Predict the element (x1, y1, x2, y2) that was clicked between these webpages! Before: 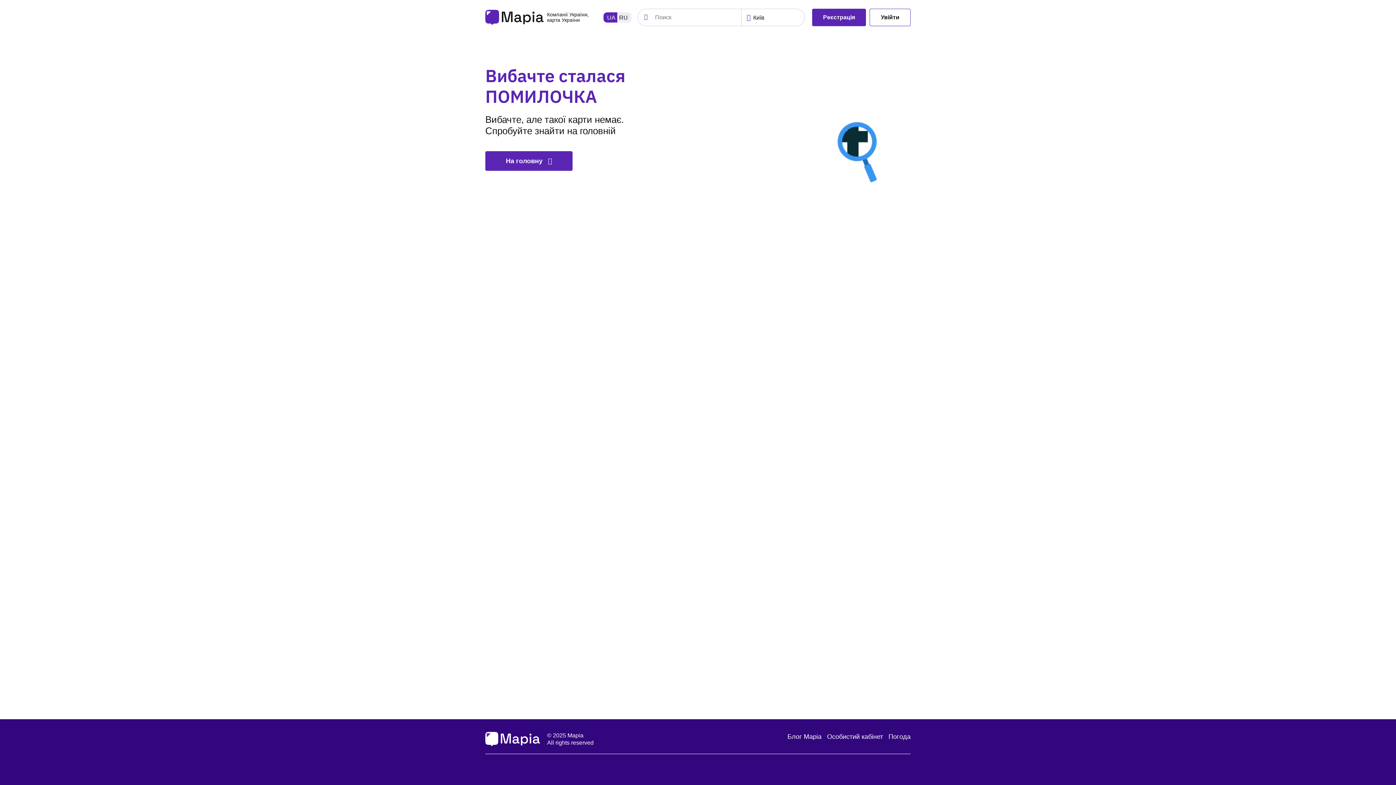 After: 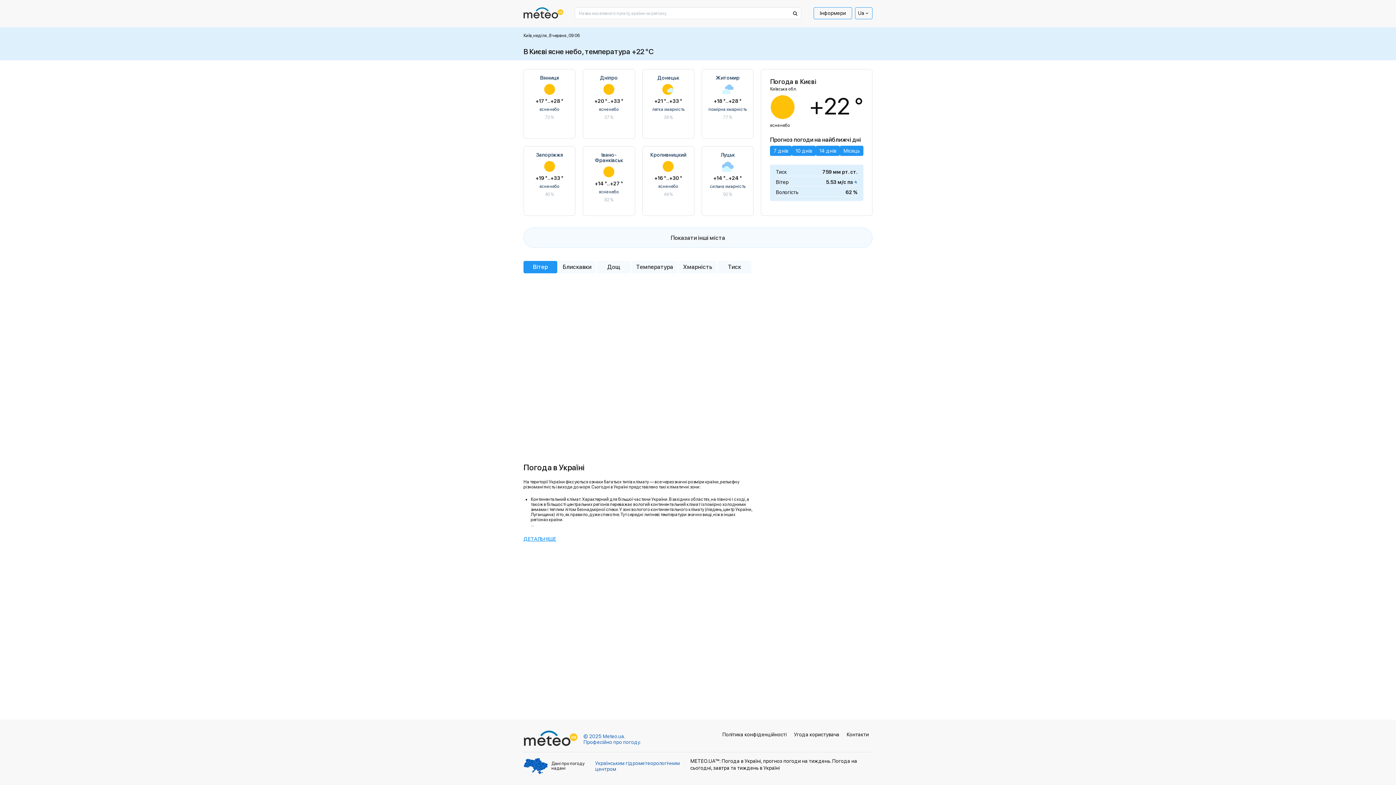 Action: bbox: (888, 732, 910, 742) label: Погода